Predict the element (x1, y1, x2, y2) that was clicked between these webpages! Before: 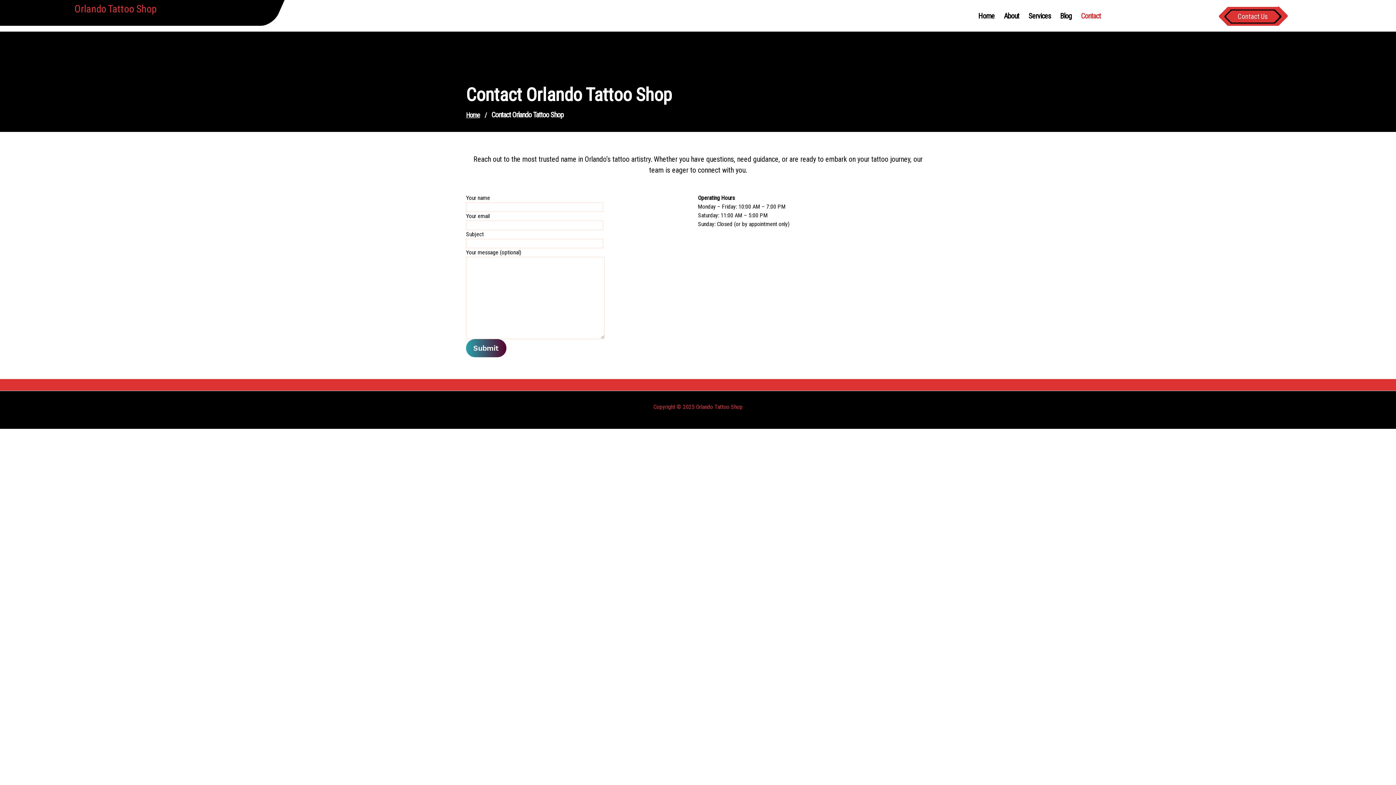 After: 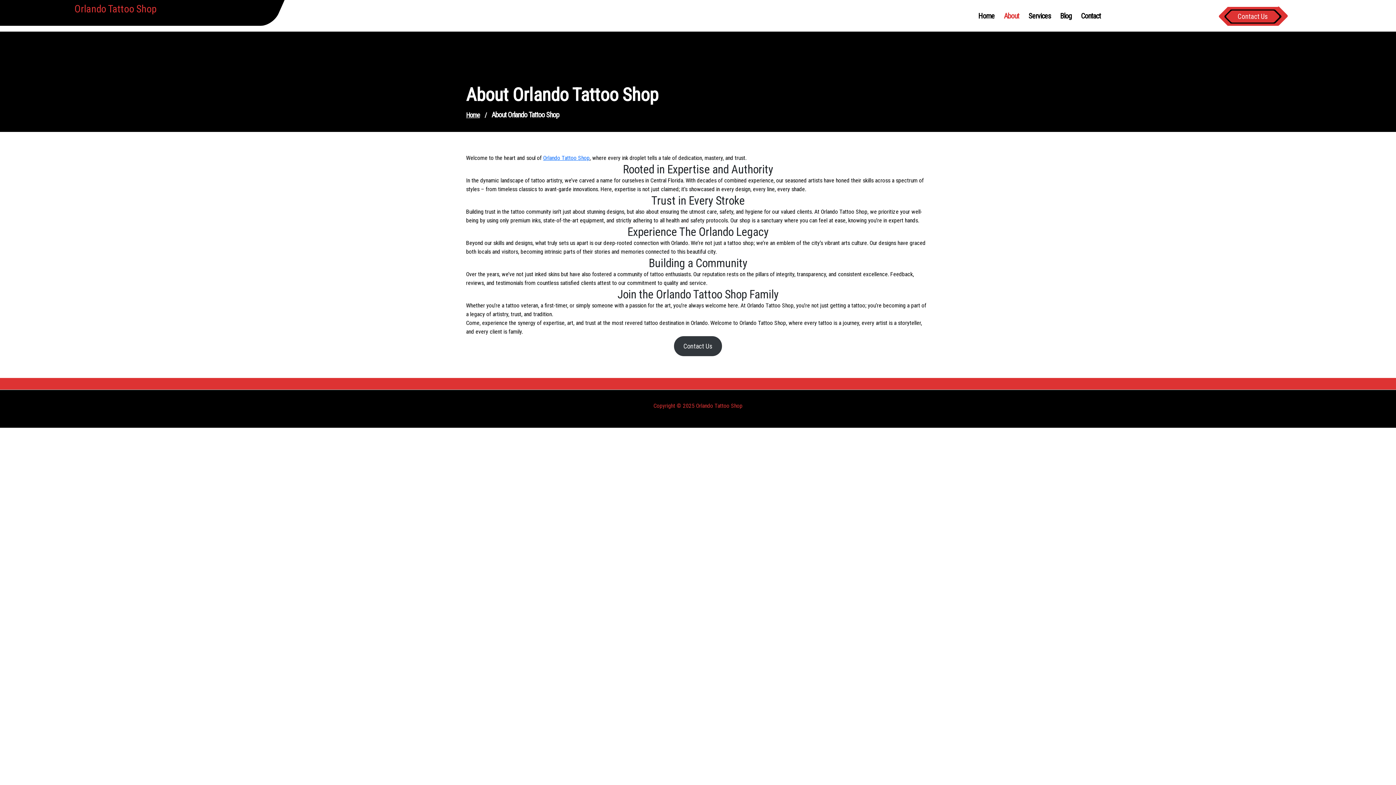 Action: bbox: (1004, 11, 1019, 20) label: About